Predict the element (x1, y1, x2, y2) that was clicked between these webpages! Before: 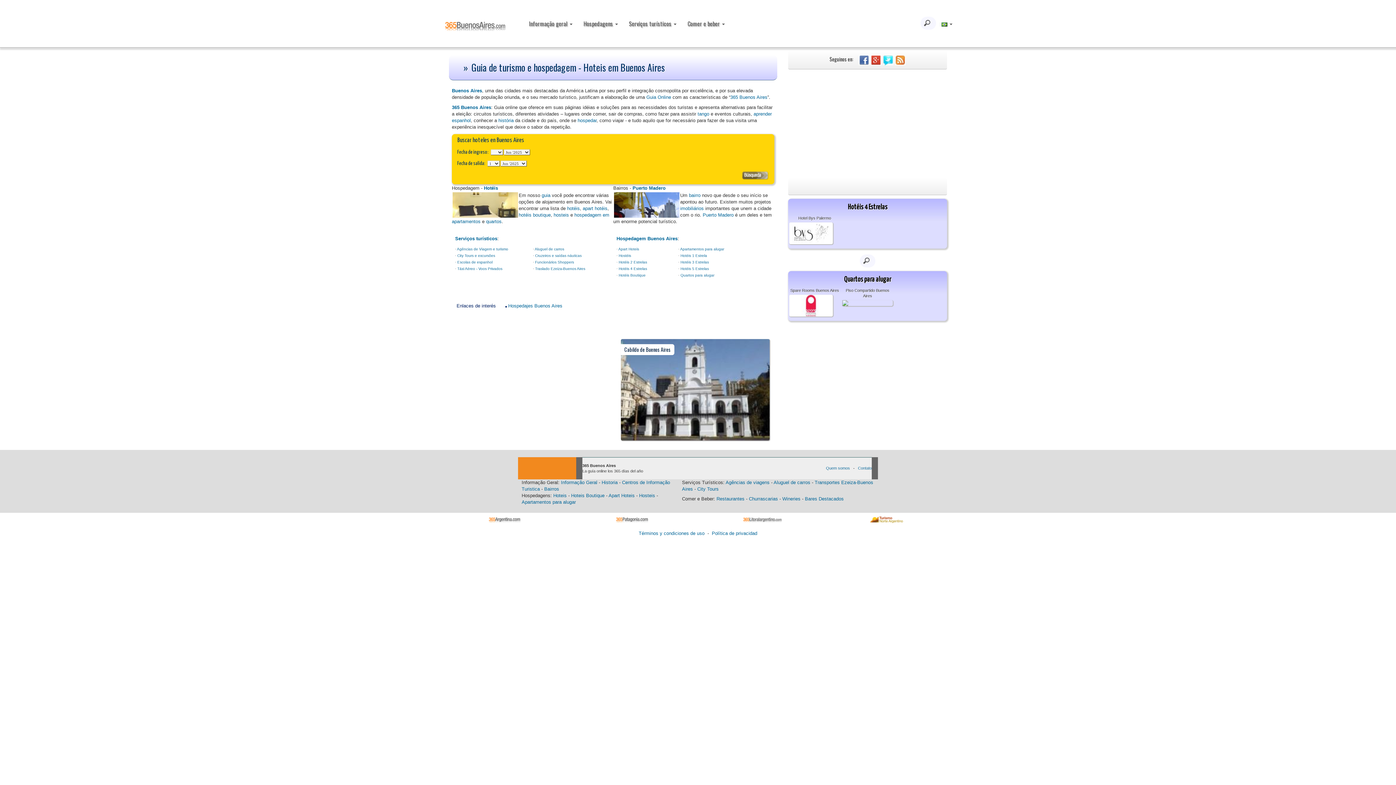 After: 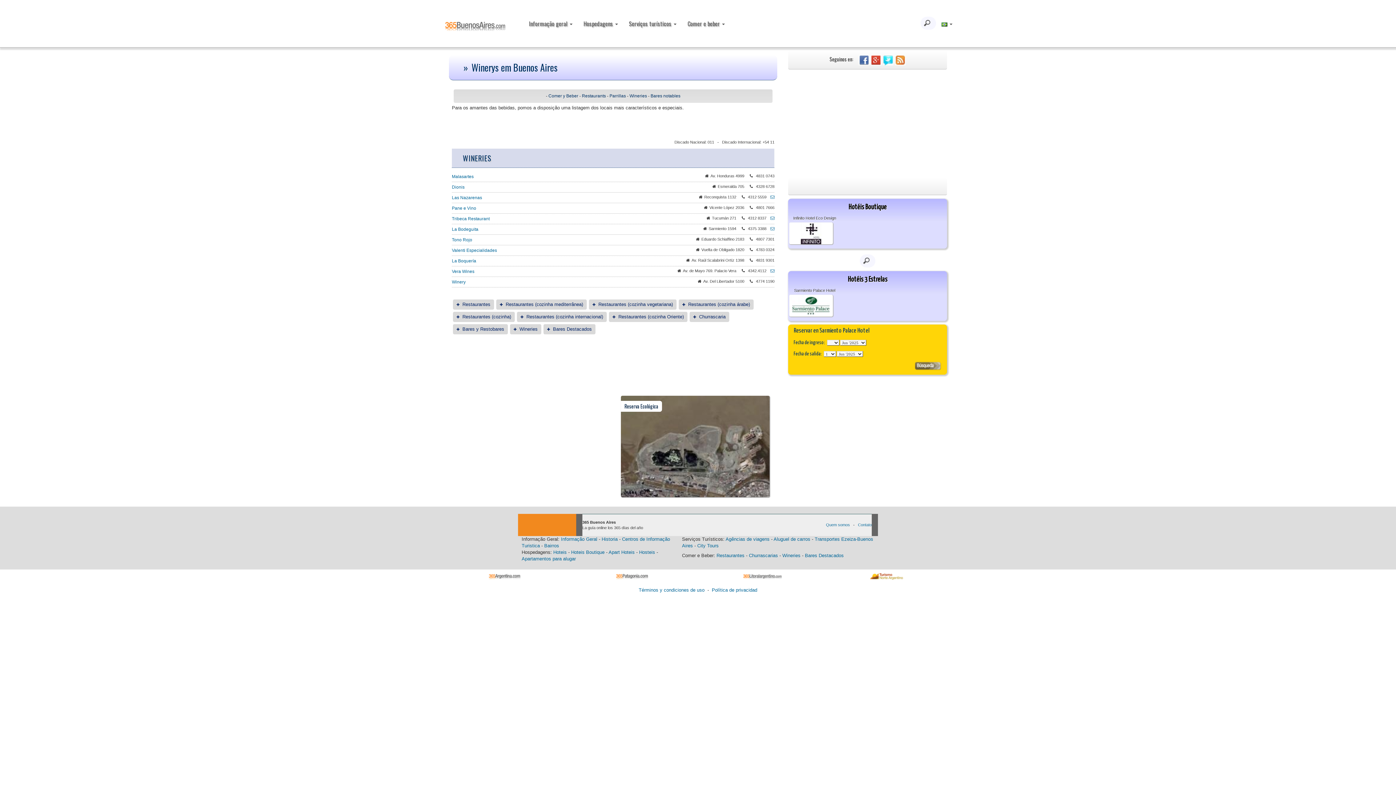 Action: label: Wineries bbox: (782, 496, 800, 501)